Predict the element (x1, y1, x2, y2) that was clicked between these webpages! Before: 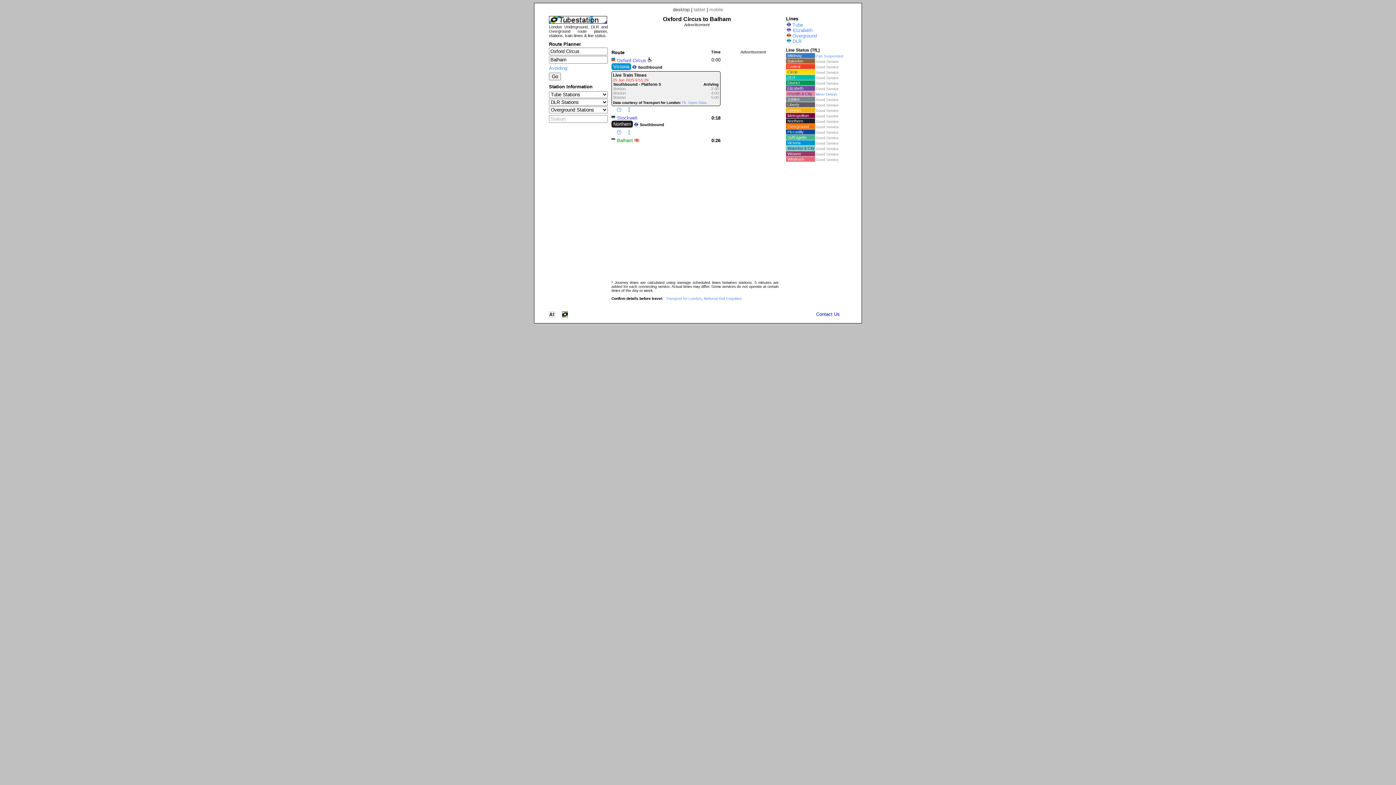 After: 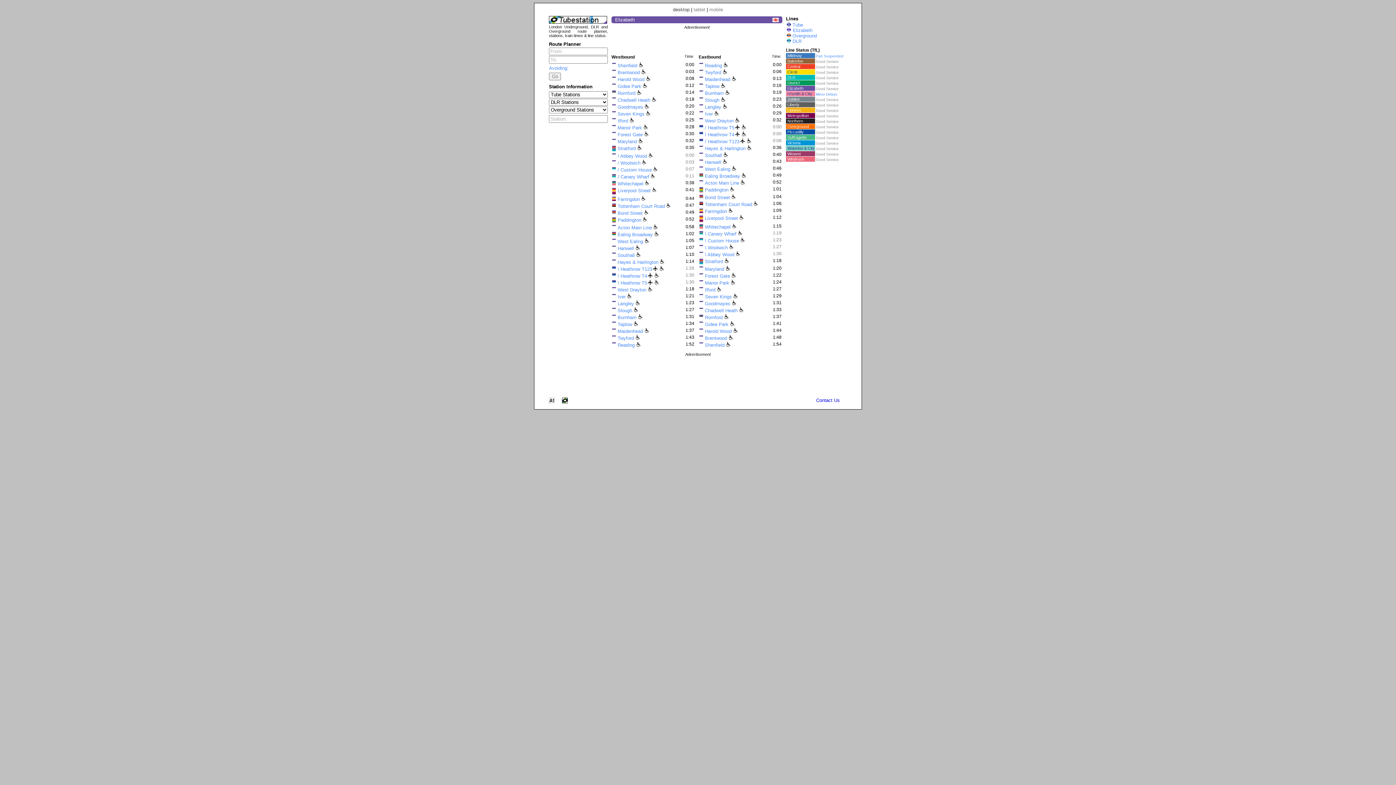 Action: bbox: (793, 27, 812, 33) label: Elizabeth